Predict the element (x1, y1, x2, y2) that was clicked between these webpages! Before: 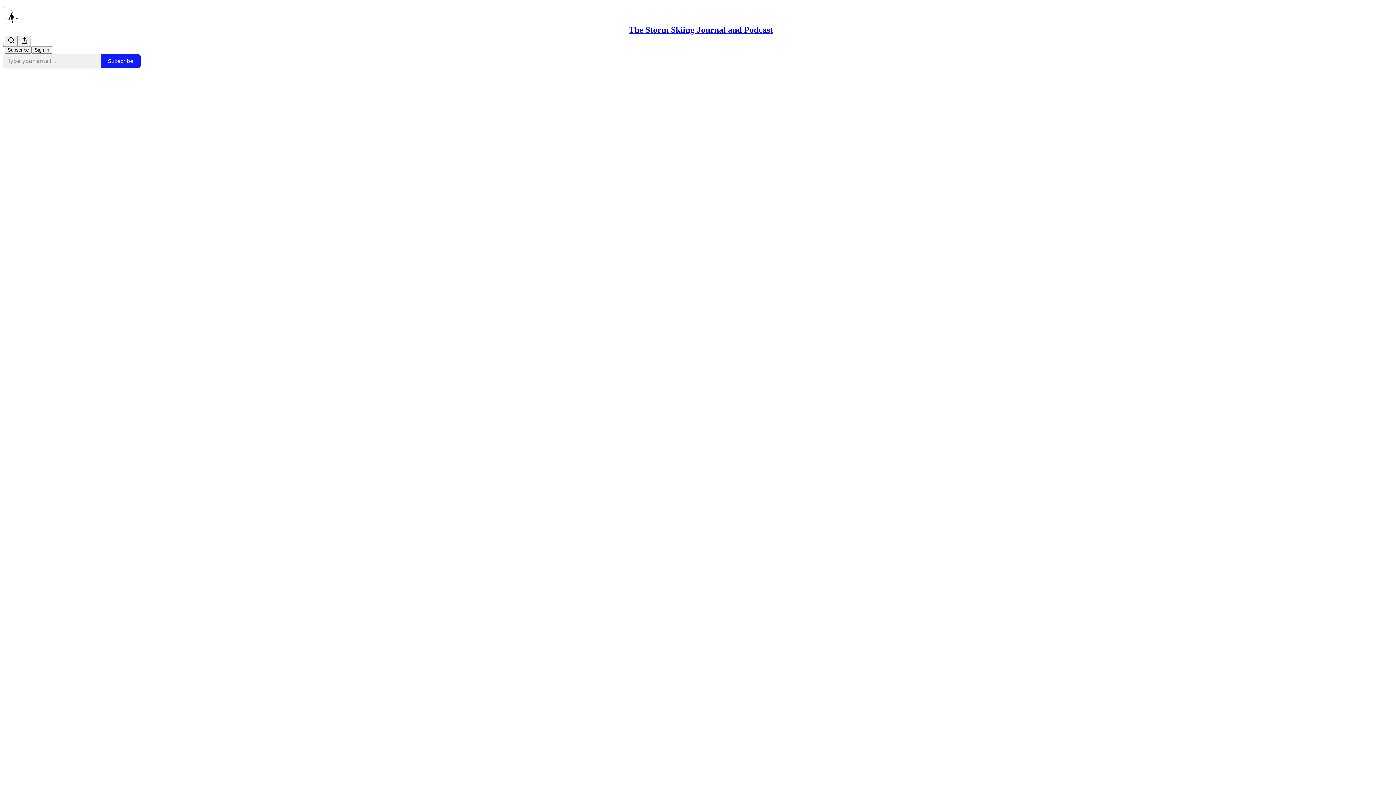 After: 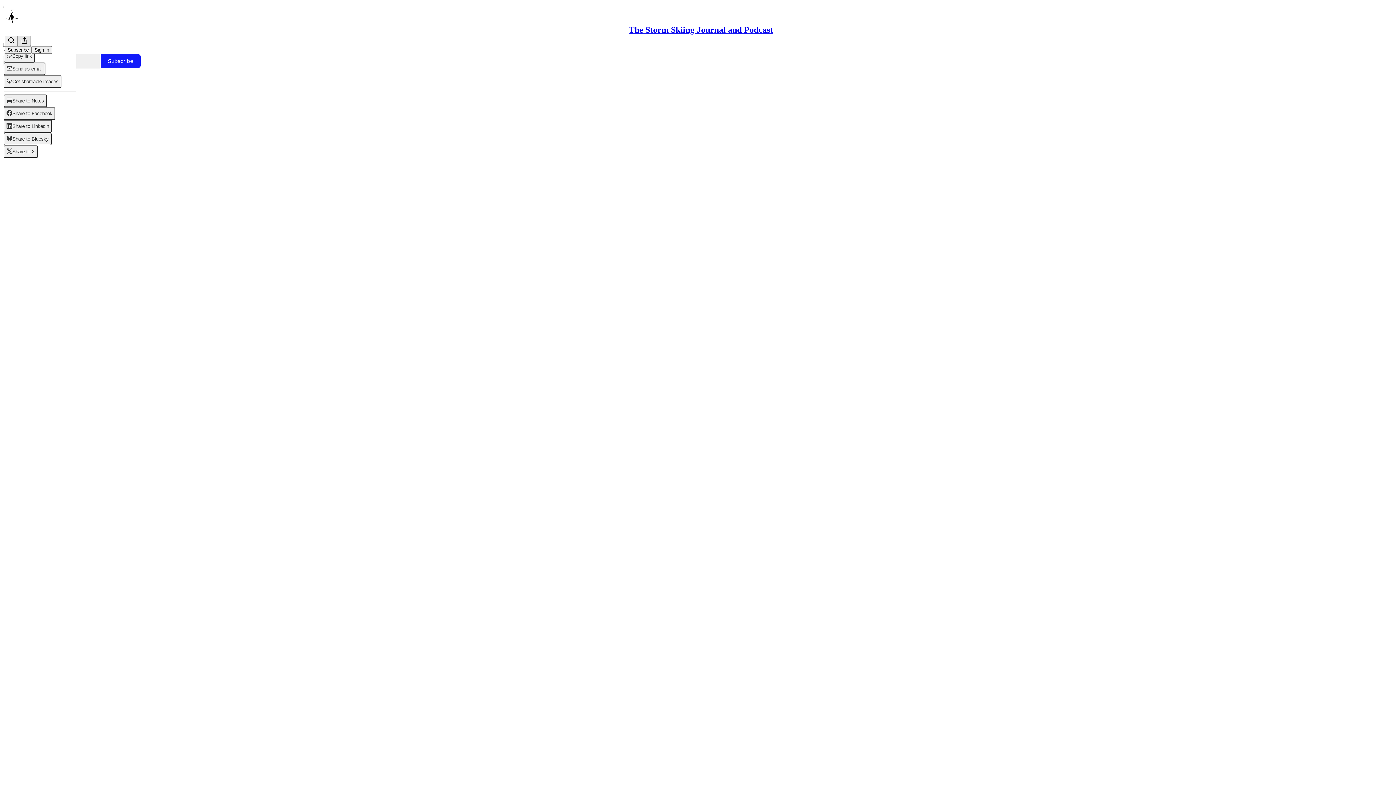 Action: label: View more bbox: (17, 35, 30, 46)